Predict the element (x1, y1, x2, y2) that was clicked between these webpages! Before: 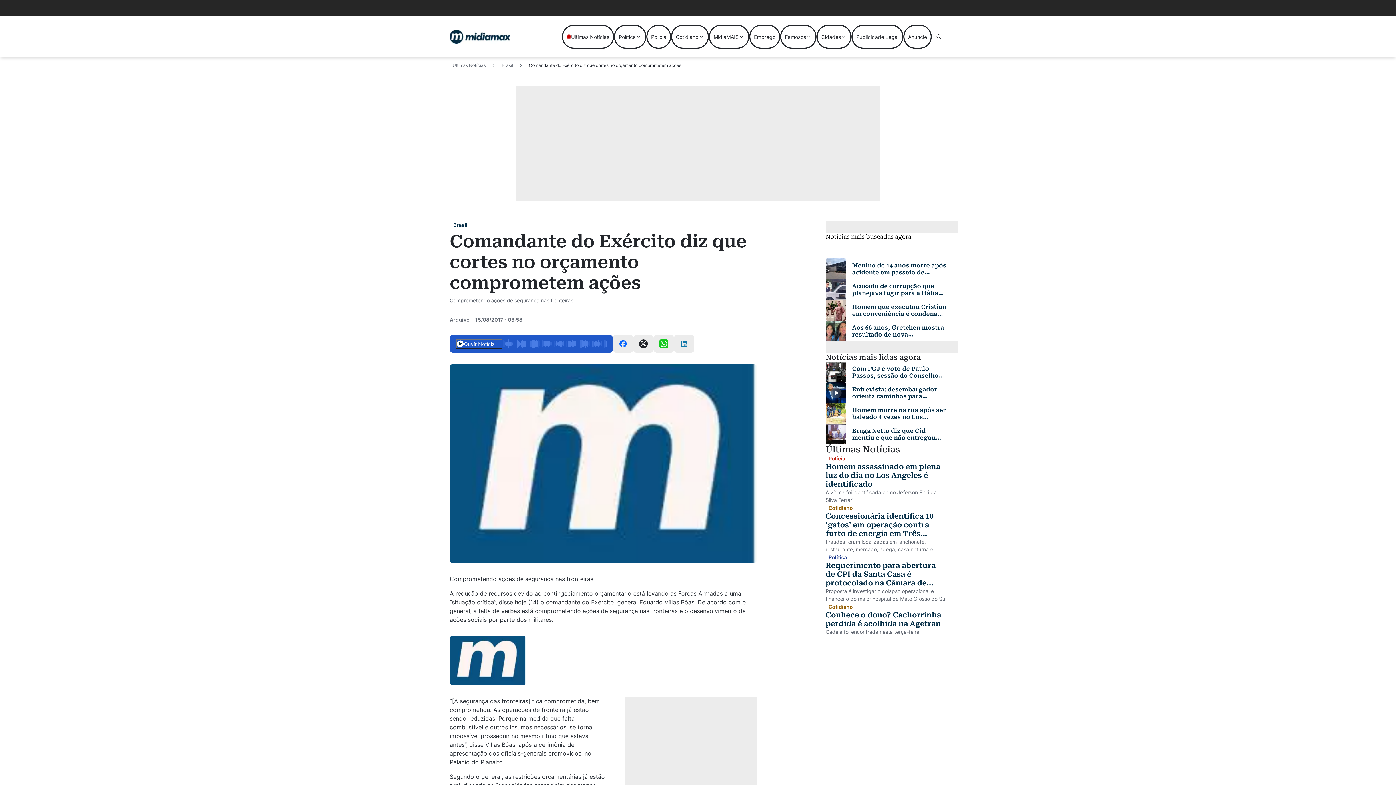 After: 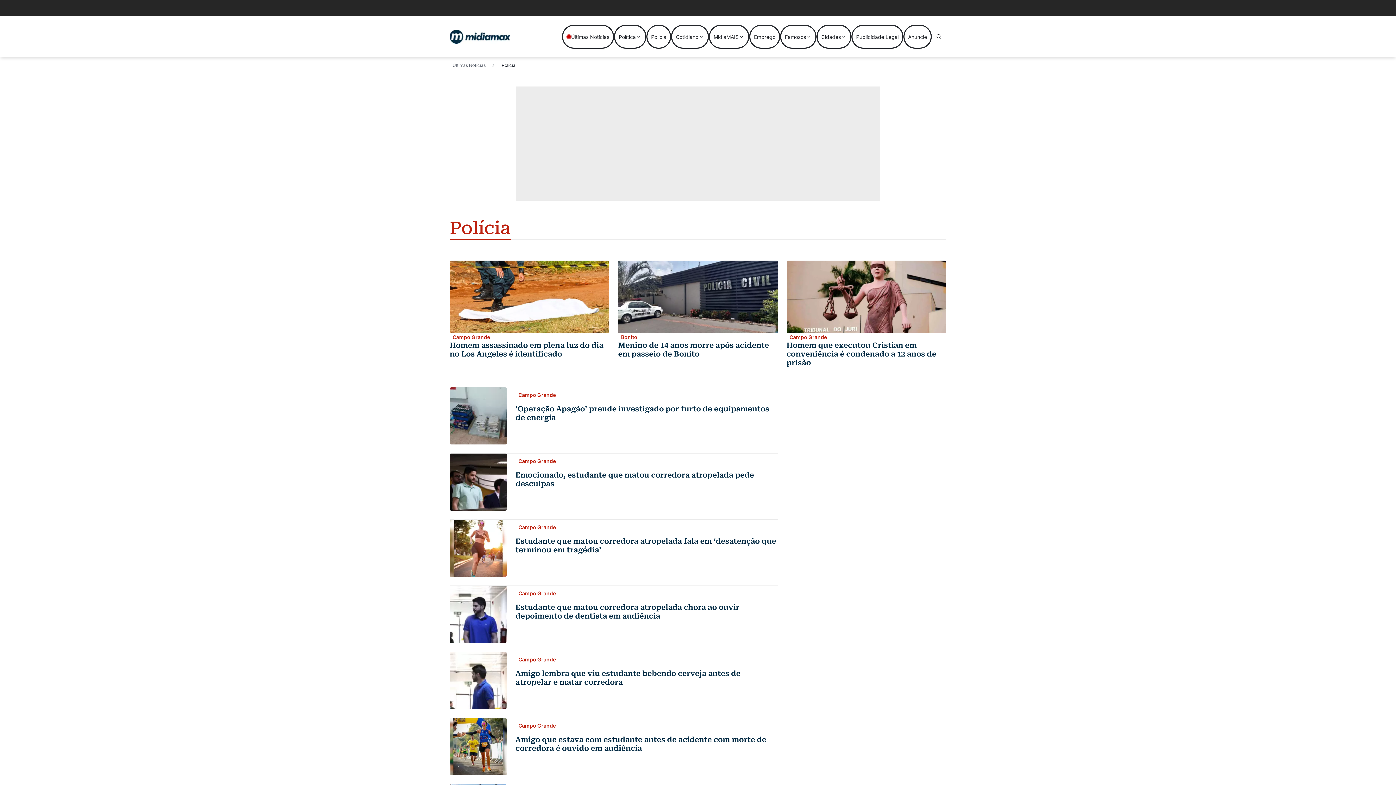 Action: label: Polícia bbox: (825, 454, 845, 462)